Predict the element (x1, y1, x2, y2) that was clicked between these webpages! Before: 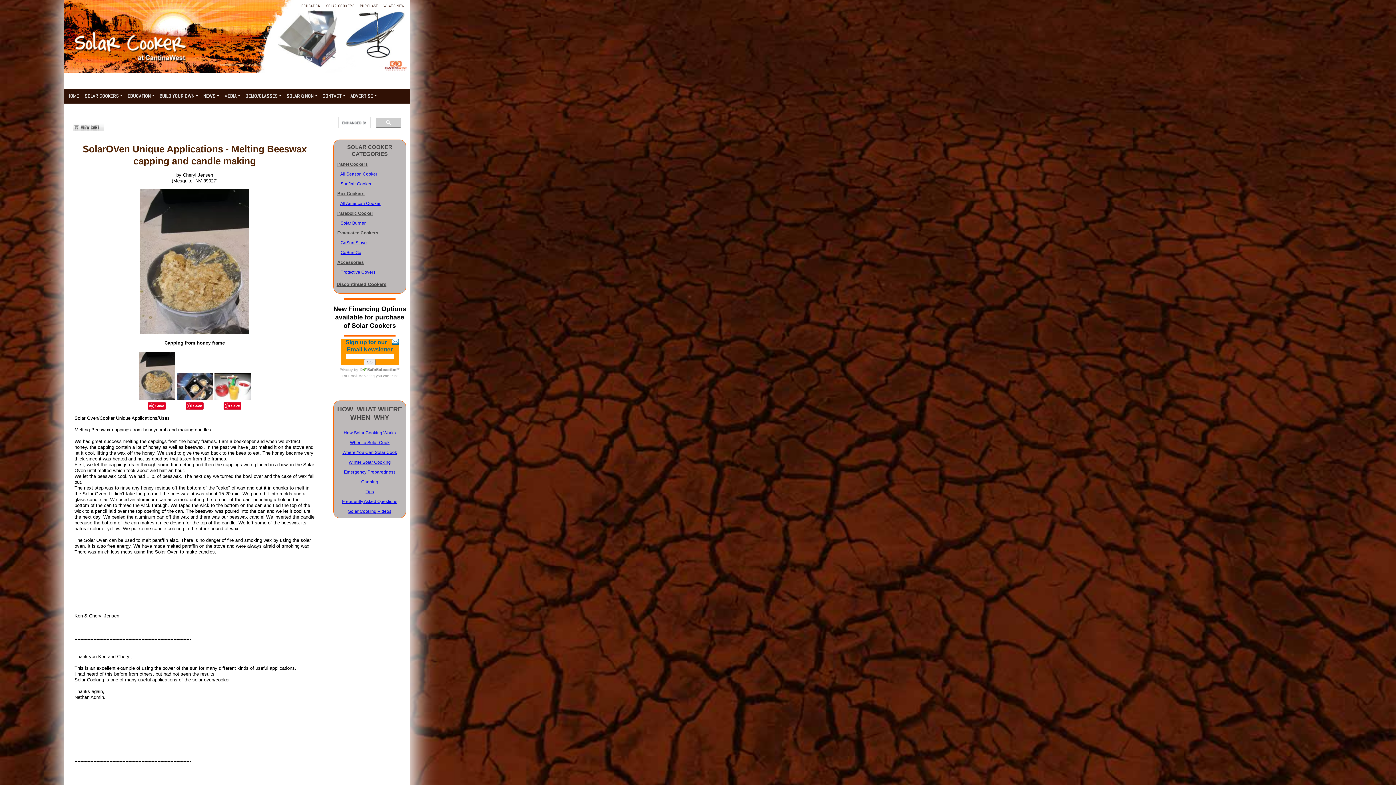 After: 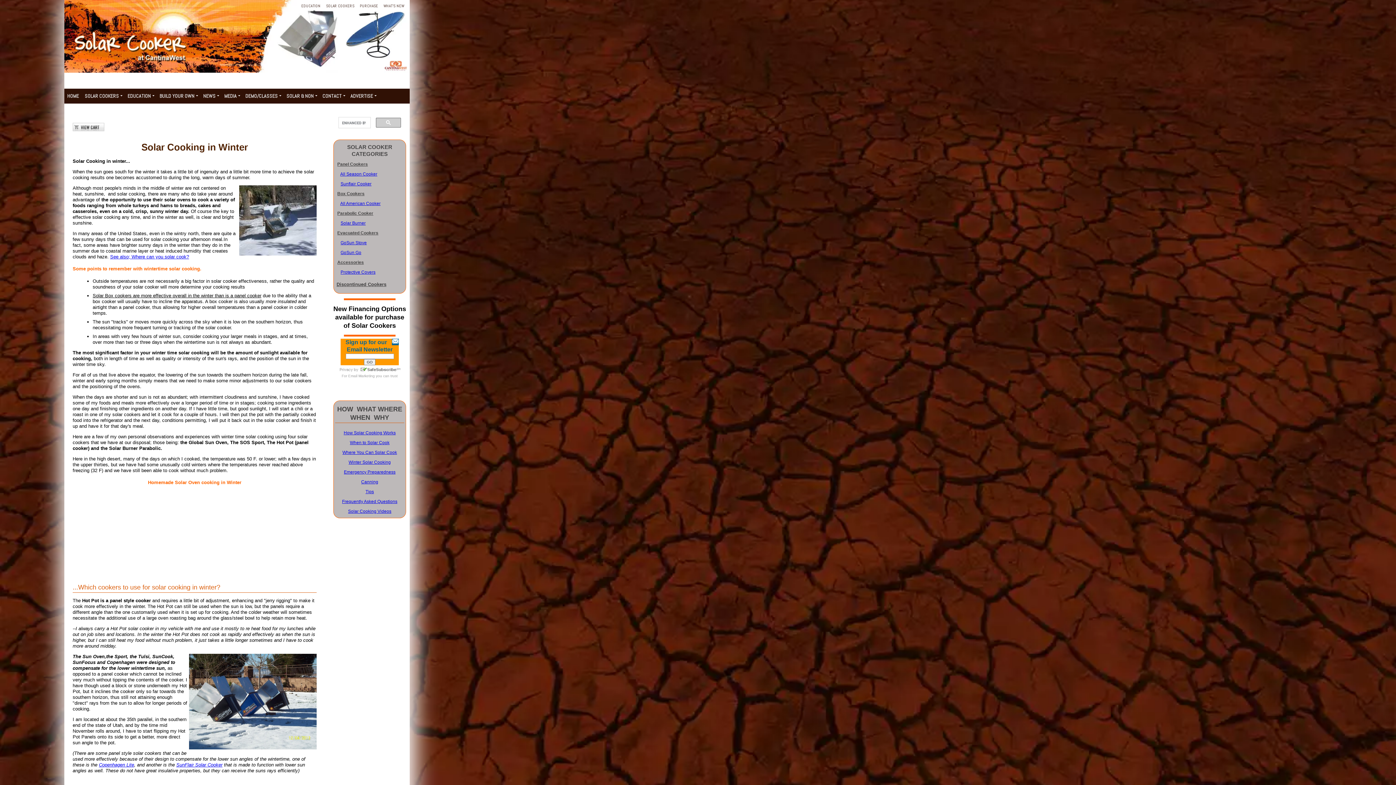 Action: bbox: (348, 460, 390, 465) label: Winter Solar Cooking